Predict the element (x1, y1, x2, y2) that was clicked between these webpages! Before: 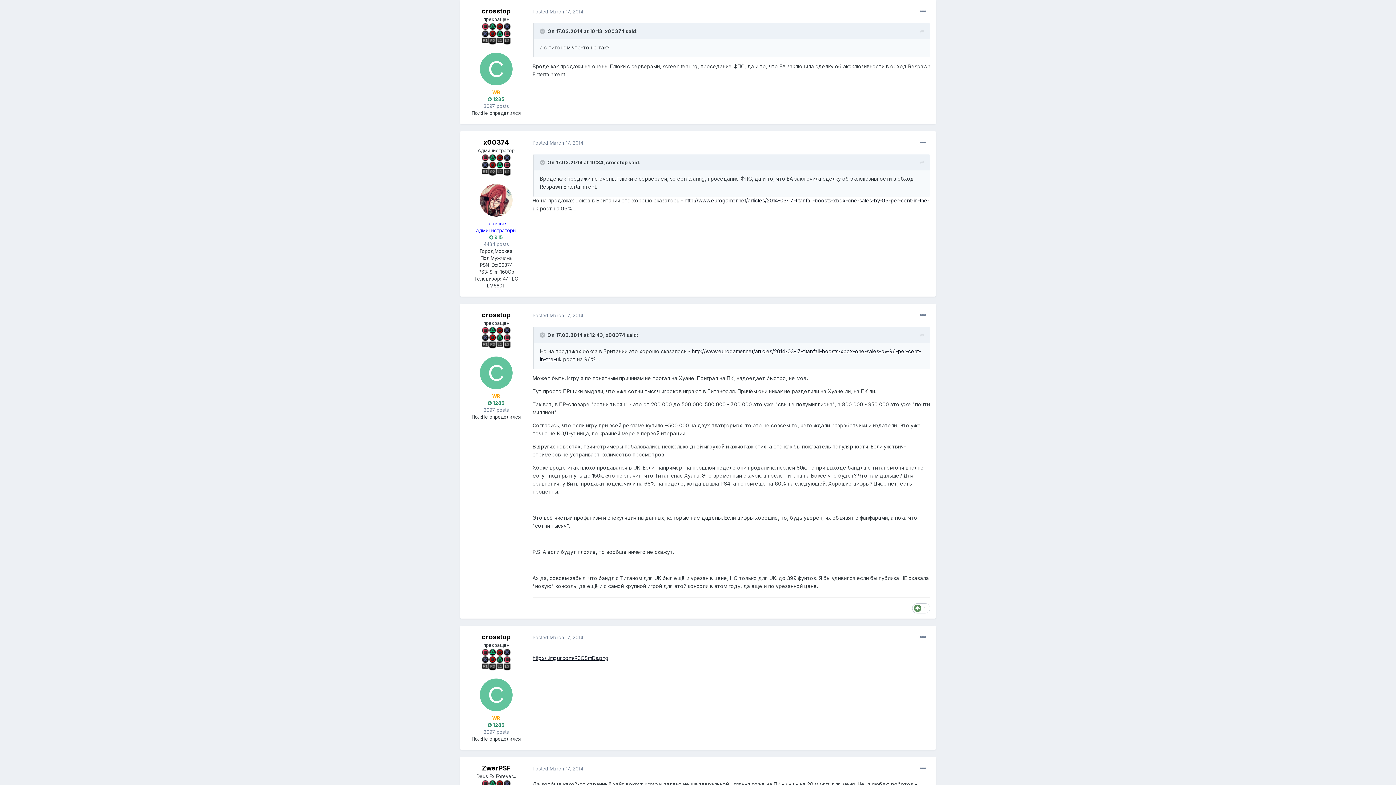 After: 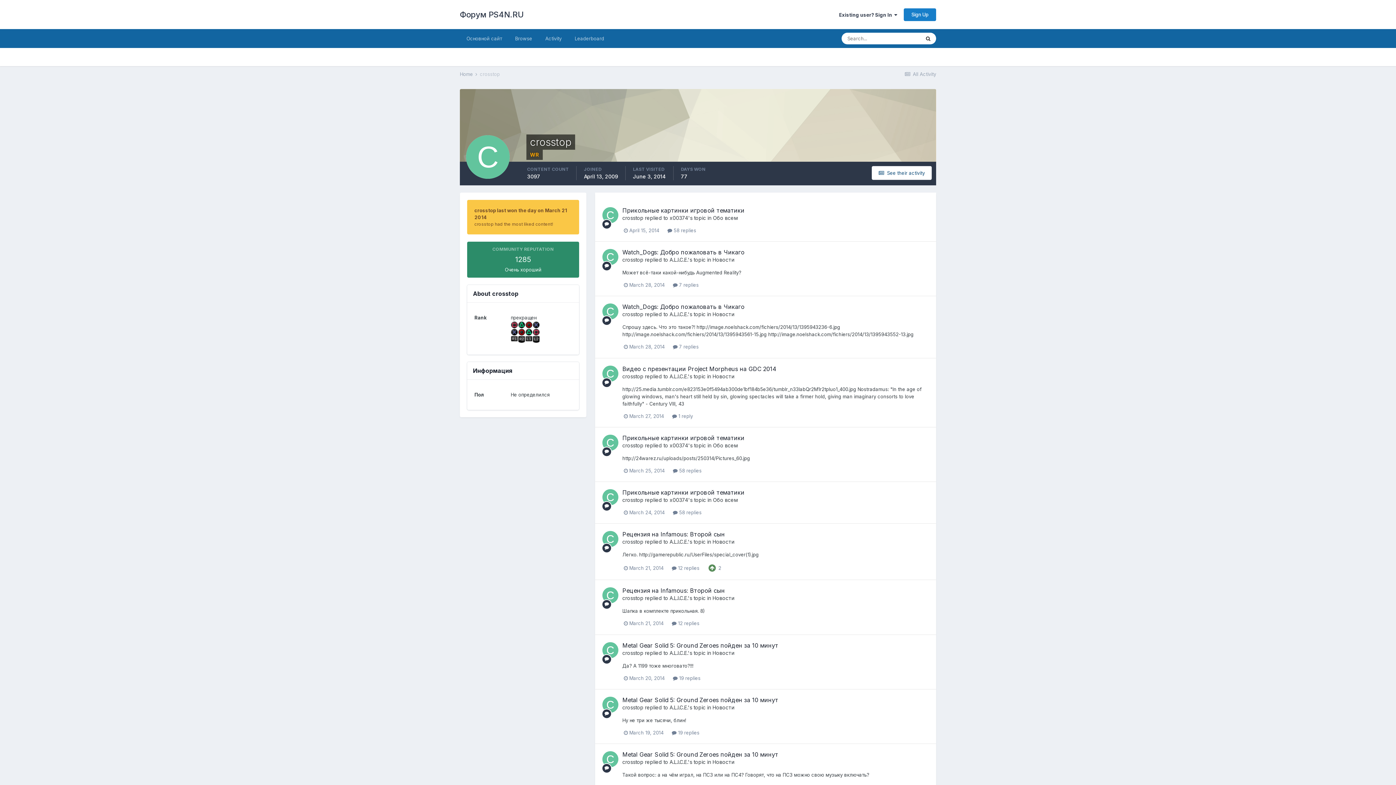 Action: bbox: (480, 356, 512, 389)